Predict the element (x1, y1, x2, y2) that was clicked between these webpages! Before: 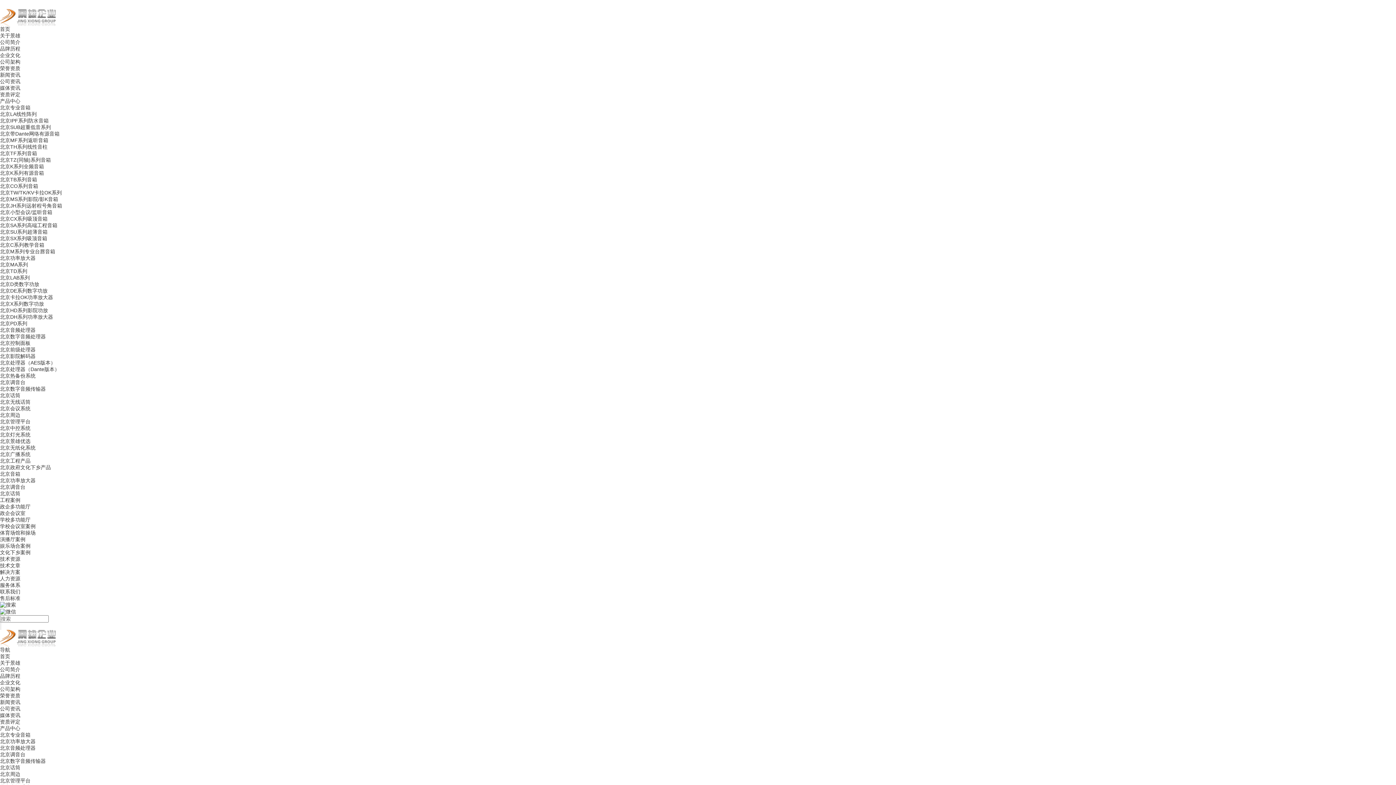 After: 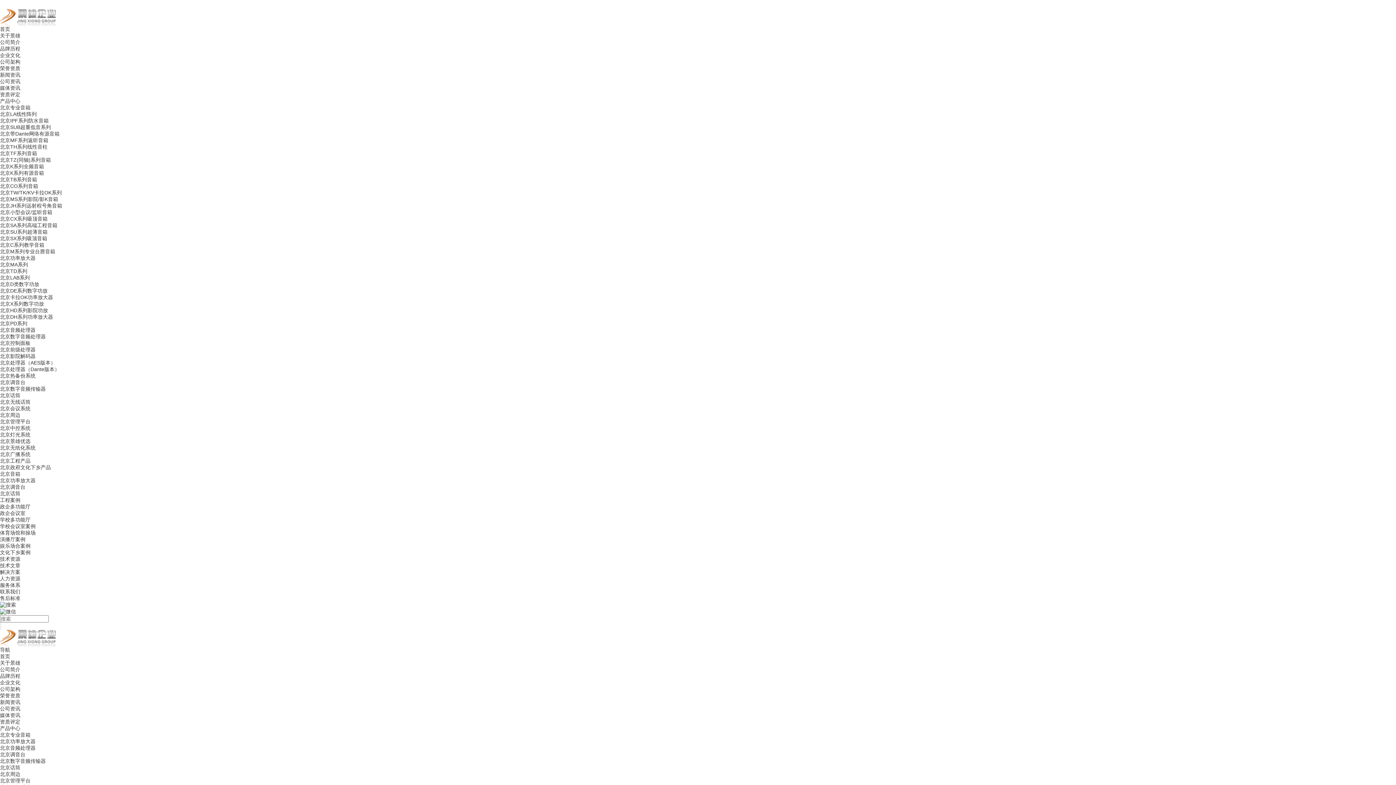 Action: bbox: (0, 366, 59, 372) label: 北京处理器（Dante版本）